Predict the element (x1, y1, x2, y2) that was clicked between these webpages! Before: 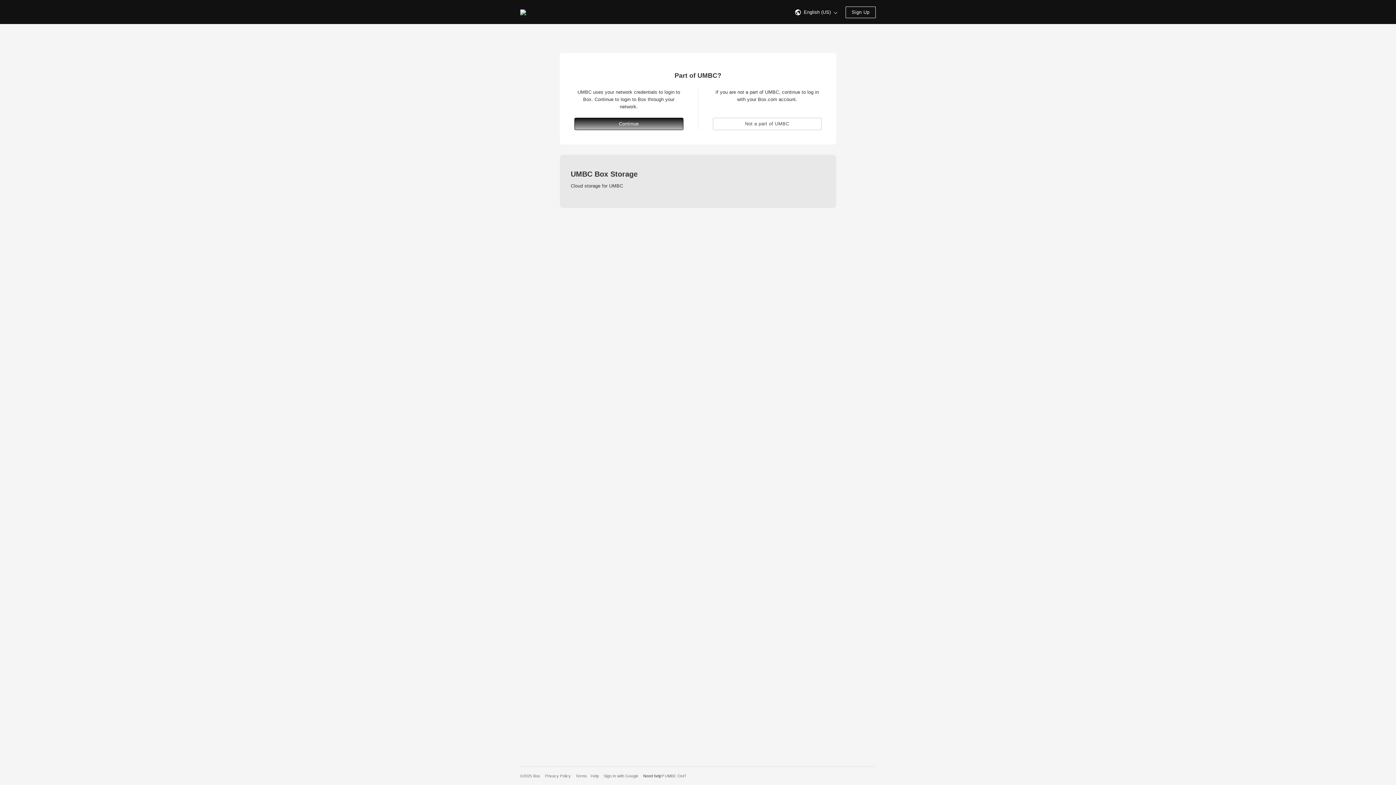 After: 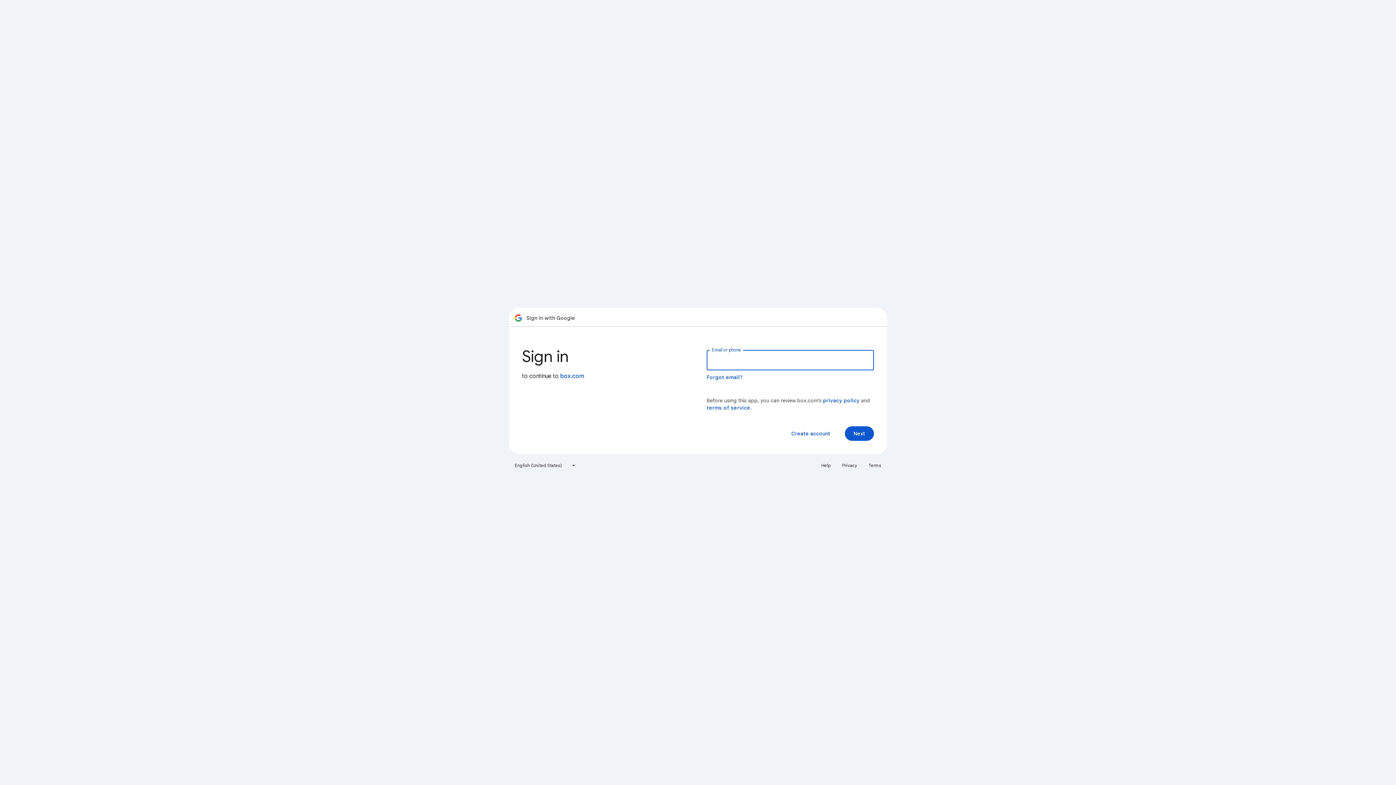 Action: label: Sign In with Google bbox: (603, 774, 638, 778)